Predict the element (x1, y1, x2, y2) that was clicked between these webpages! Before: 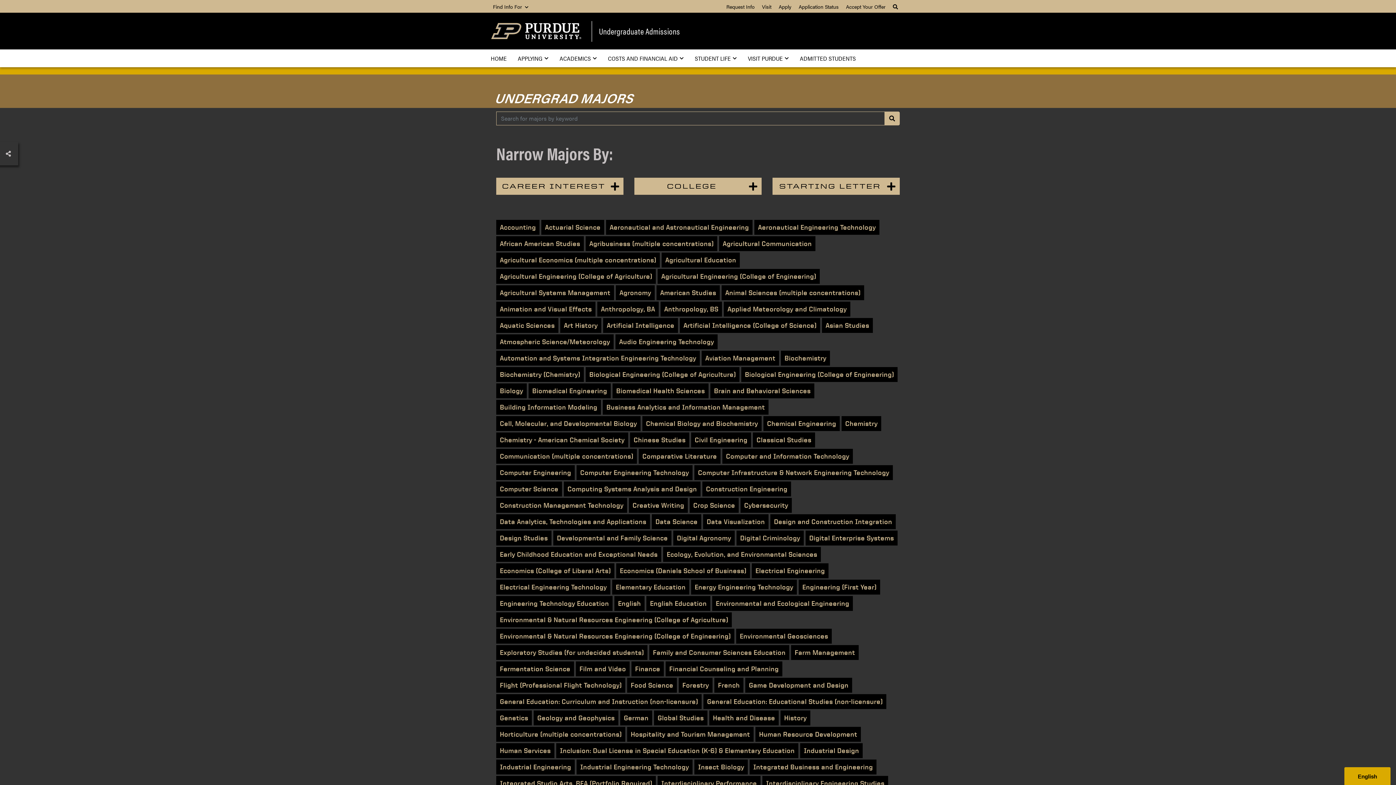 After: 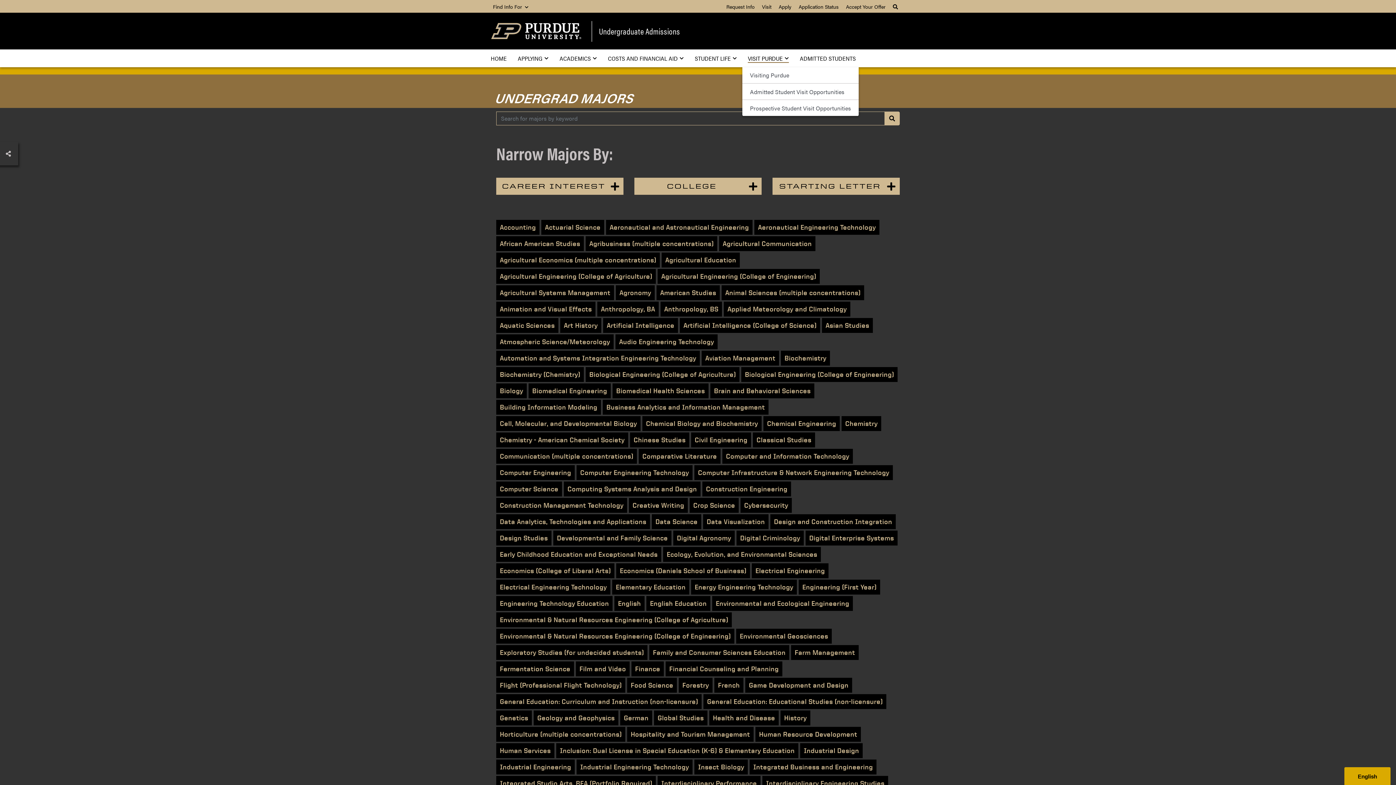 Action: label: VISIT PURDUE bbox: (742, 49, 794, 67)